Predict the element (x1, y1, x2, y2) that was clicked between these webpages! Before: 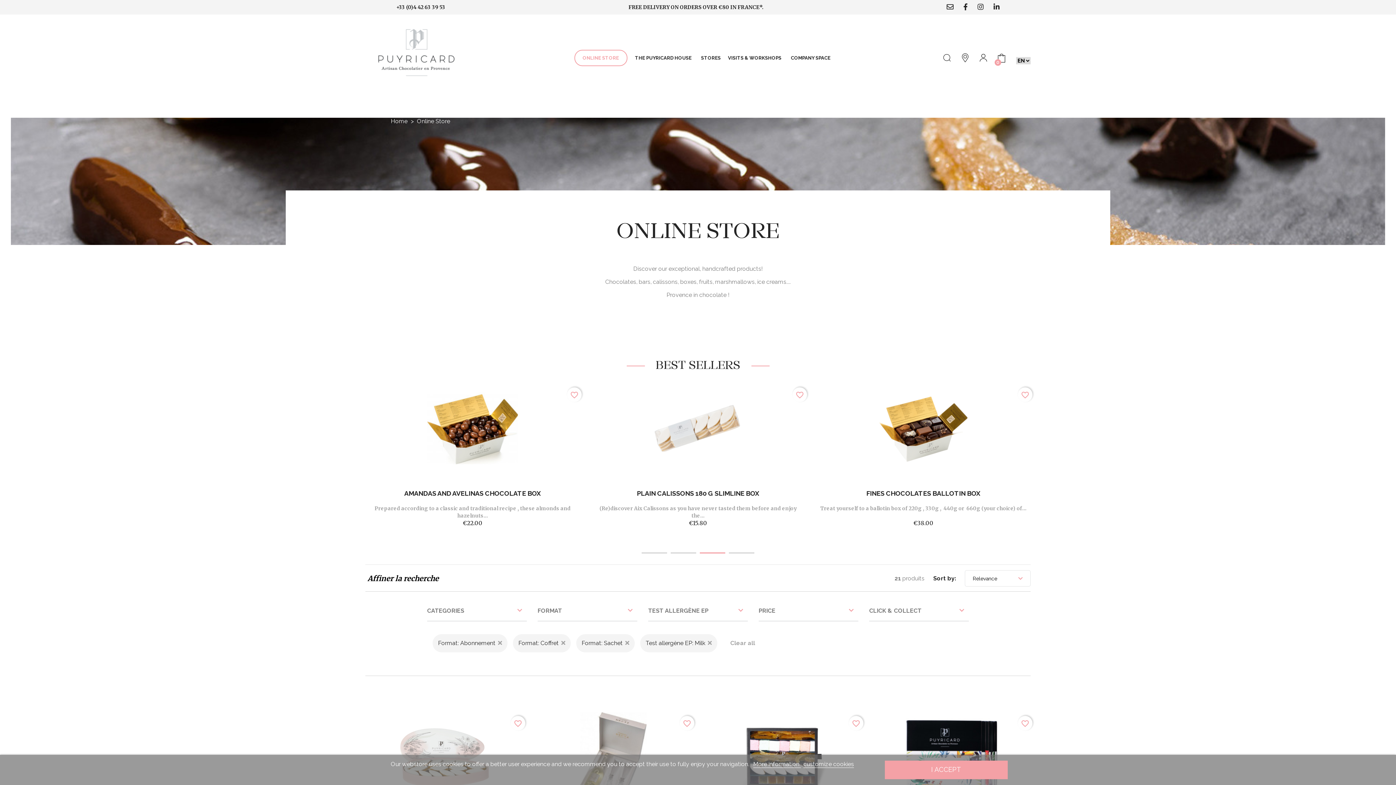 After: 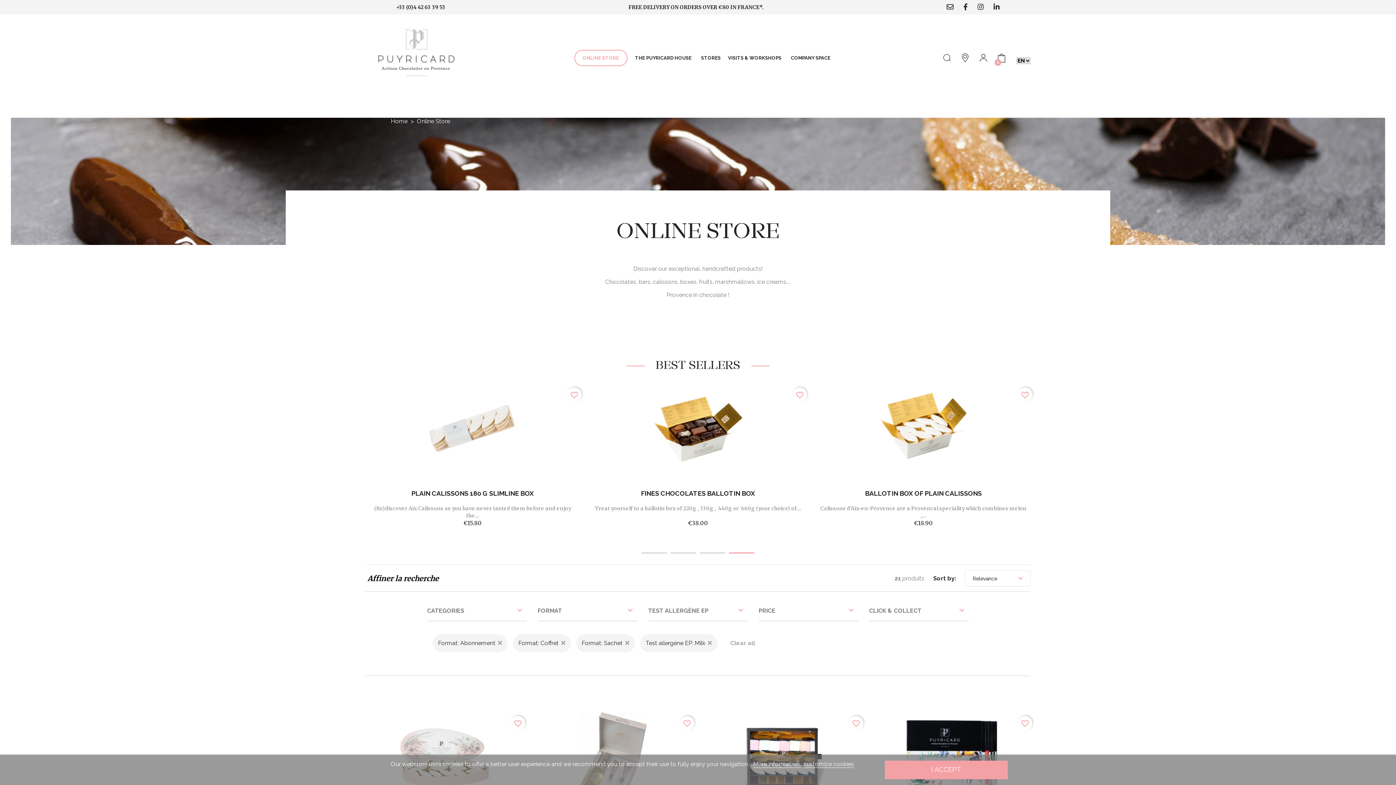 Action: label: 4 of 2 bbox: (729, 552, 754, 553)